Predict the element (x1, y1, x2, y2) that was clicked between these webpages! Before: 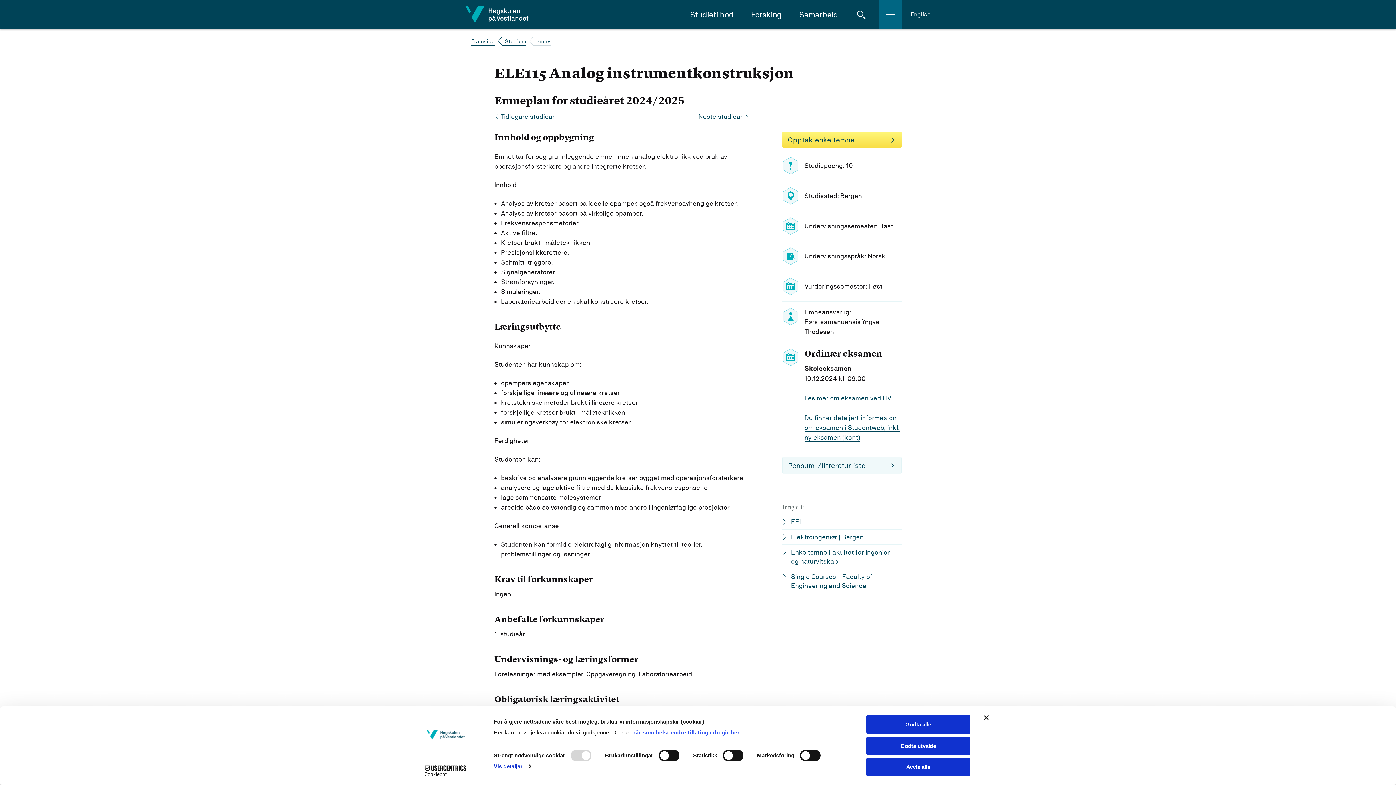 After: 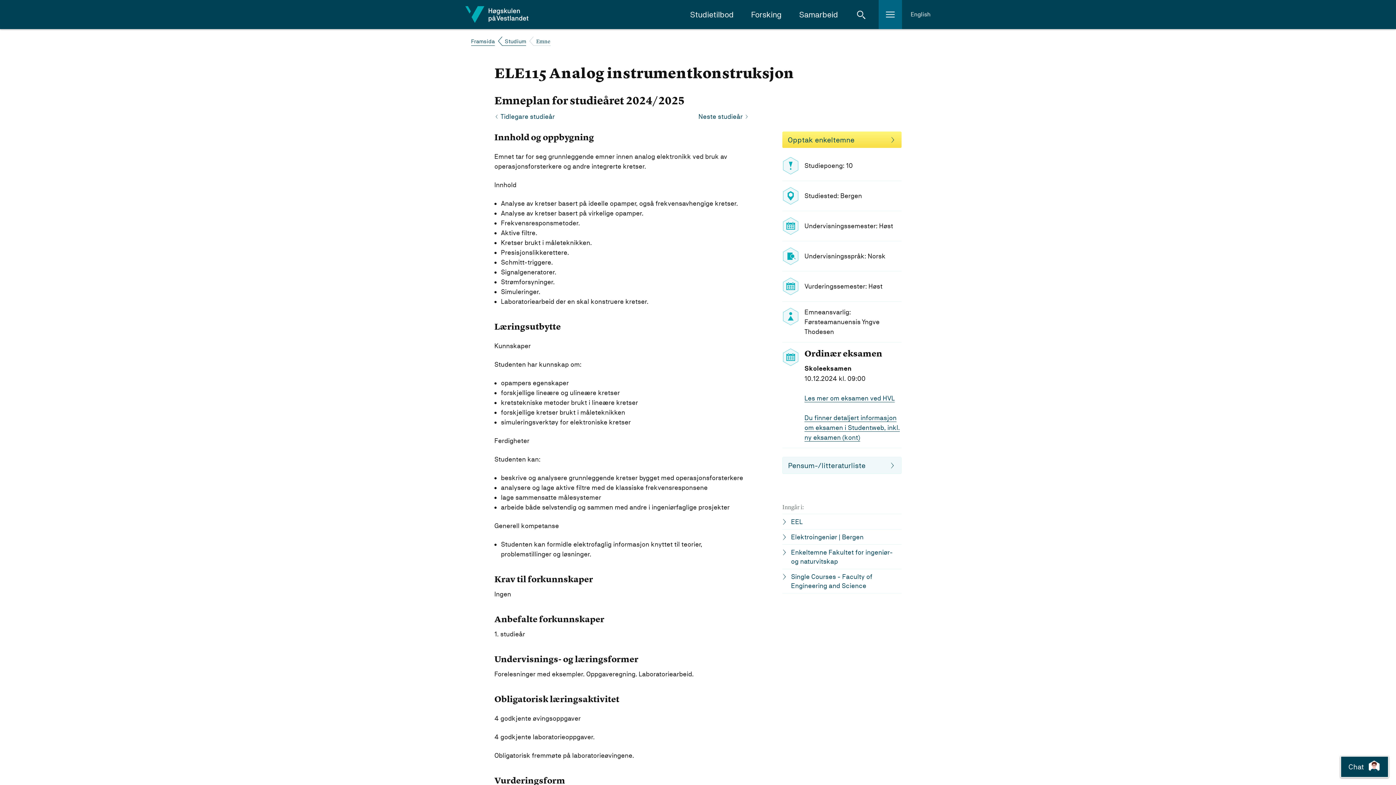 Action: bbox: (866, 758, 970, 776) label: Avvis alle